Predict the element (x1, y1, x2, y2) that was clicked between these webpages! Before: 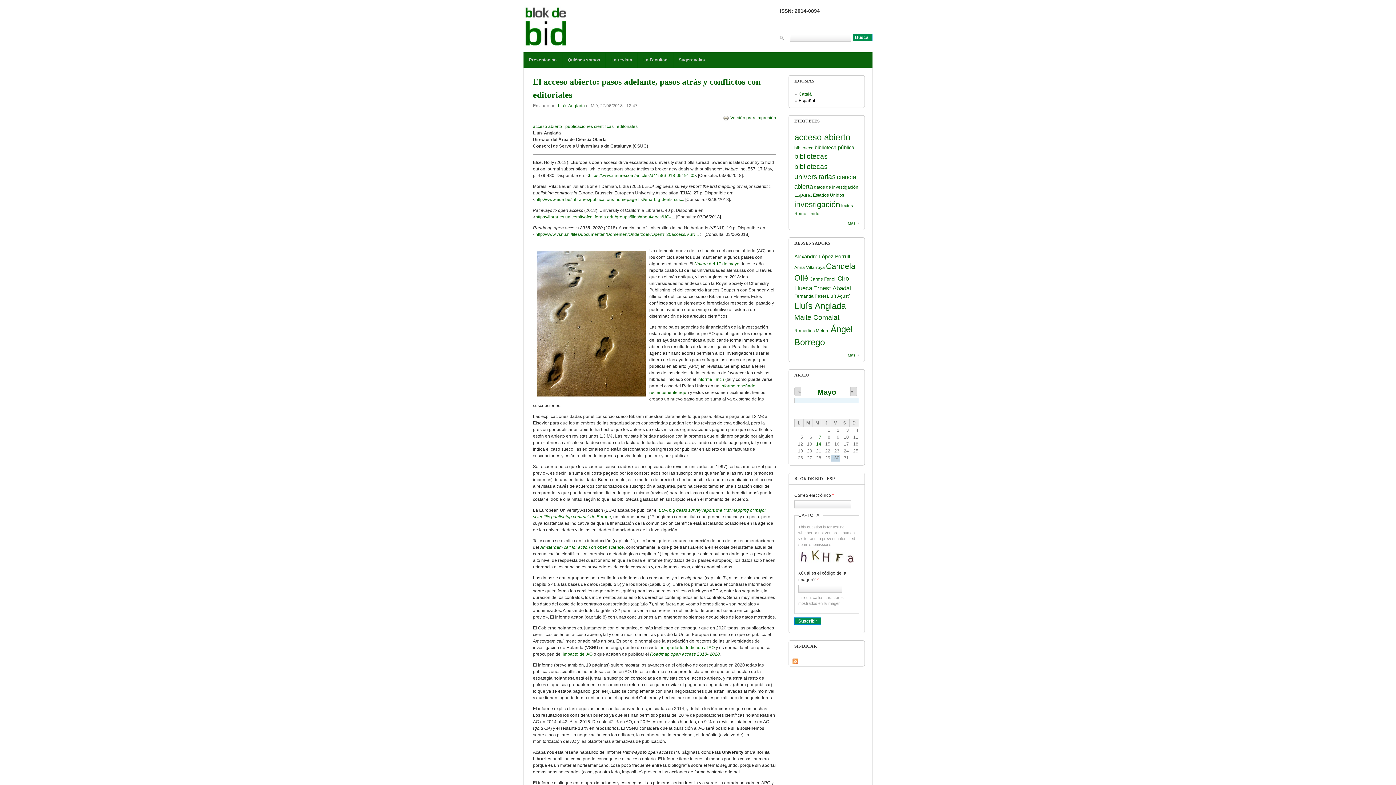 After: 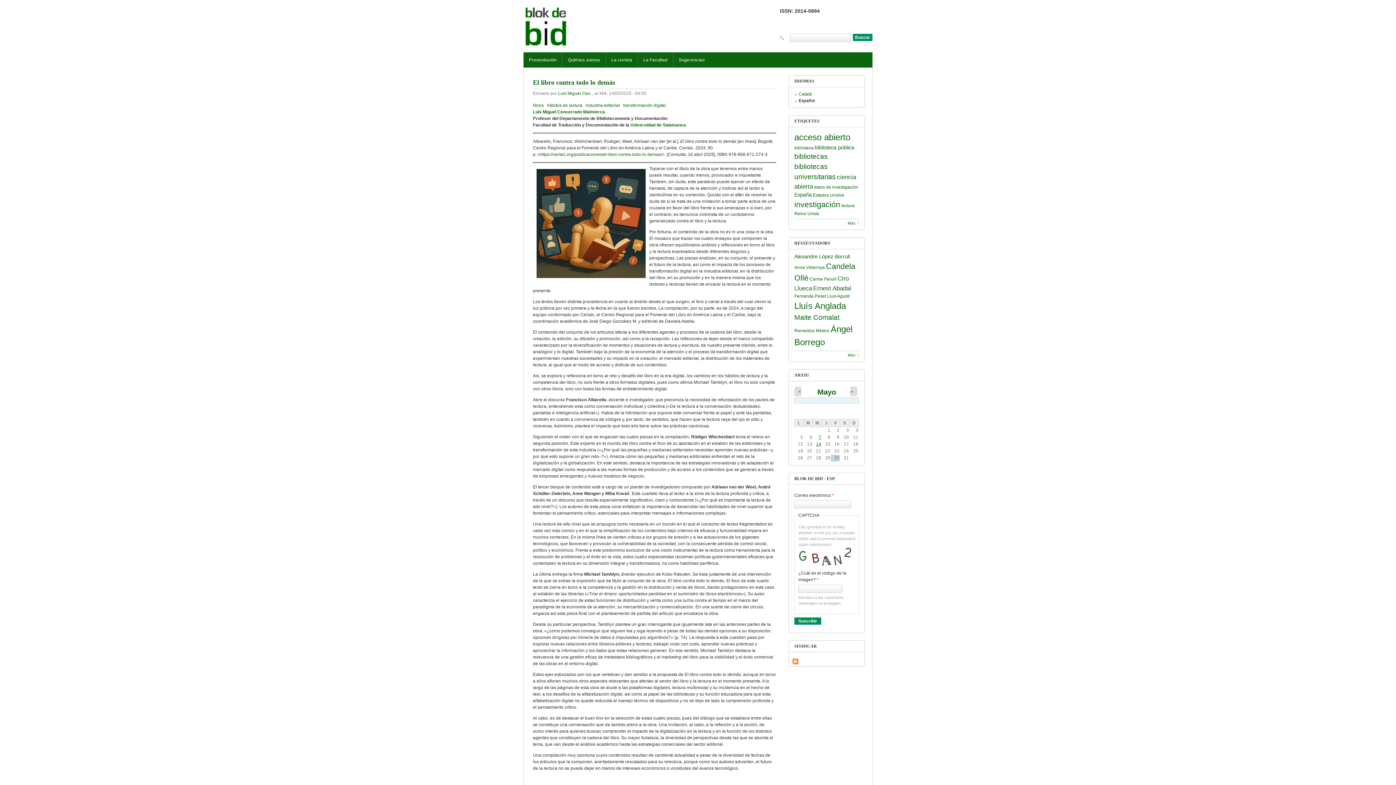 Action: bbox: (523, 3, 568, 52)